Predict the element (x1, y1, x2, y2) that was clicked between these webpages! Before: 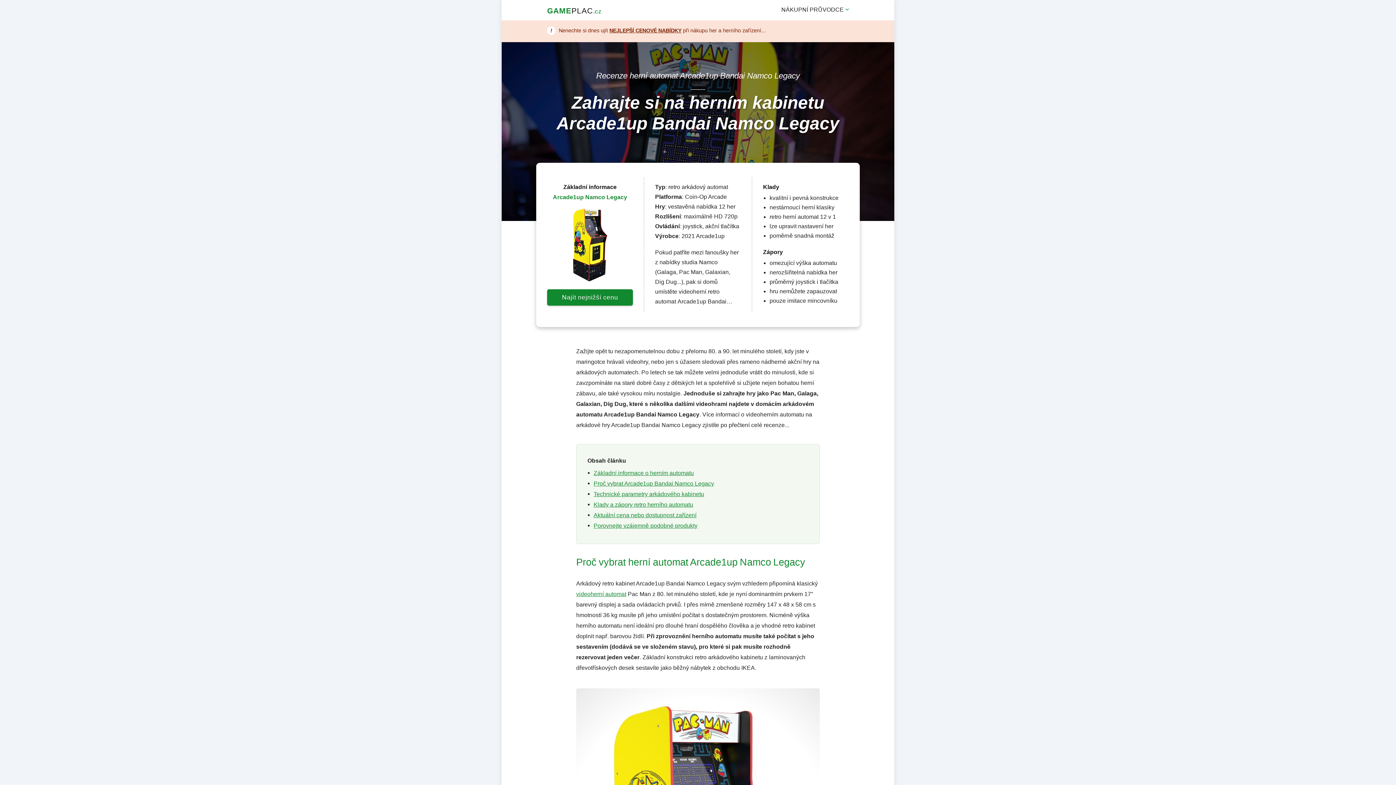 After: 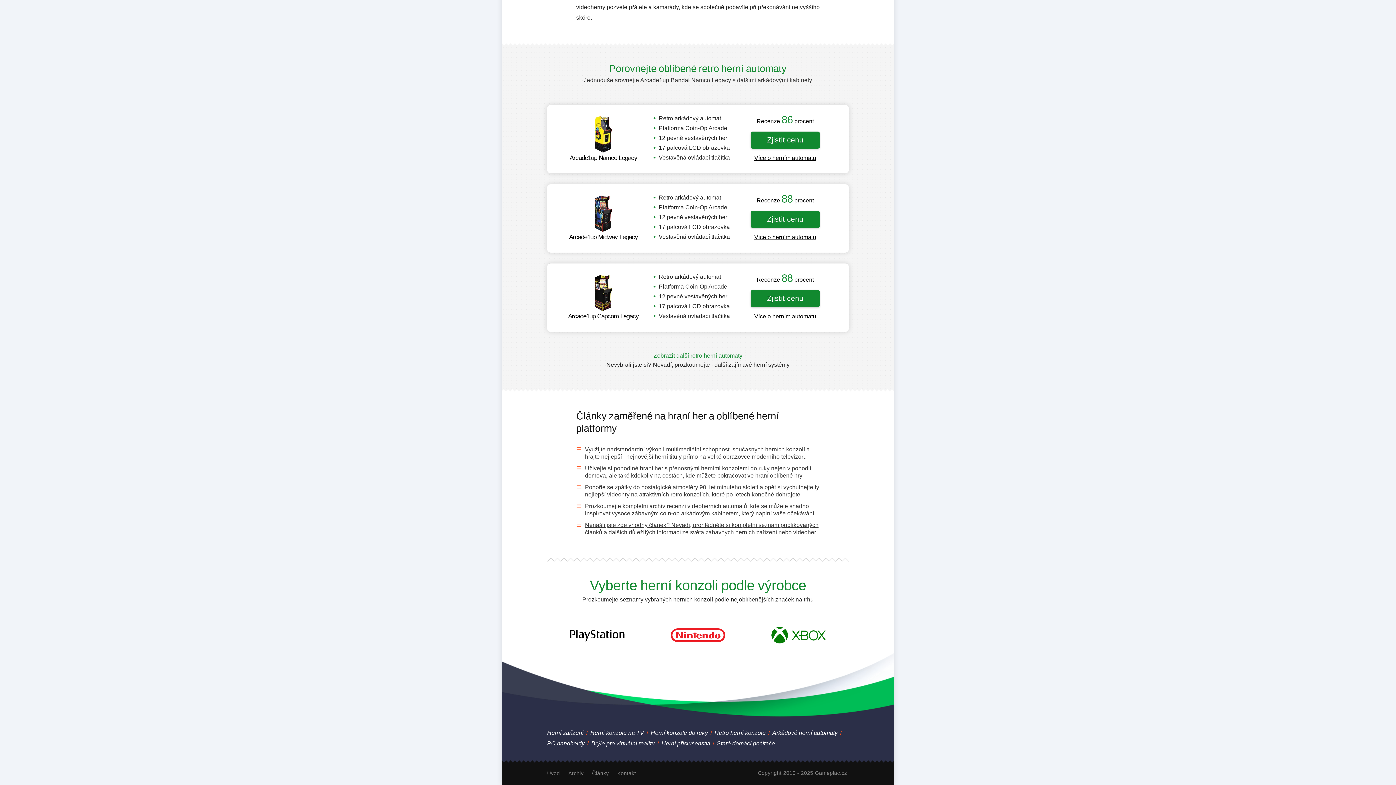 Action: label: Porovnejte vzájemně podobné produkty bbox: (593, 522, 697, 529)